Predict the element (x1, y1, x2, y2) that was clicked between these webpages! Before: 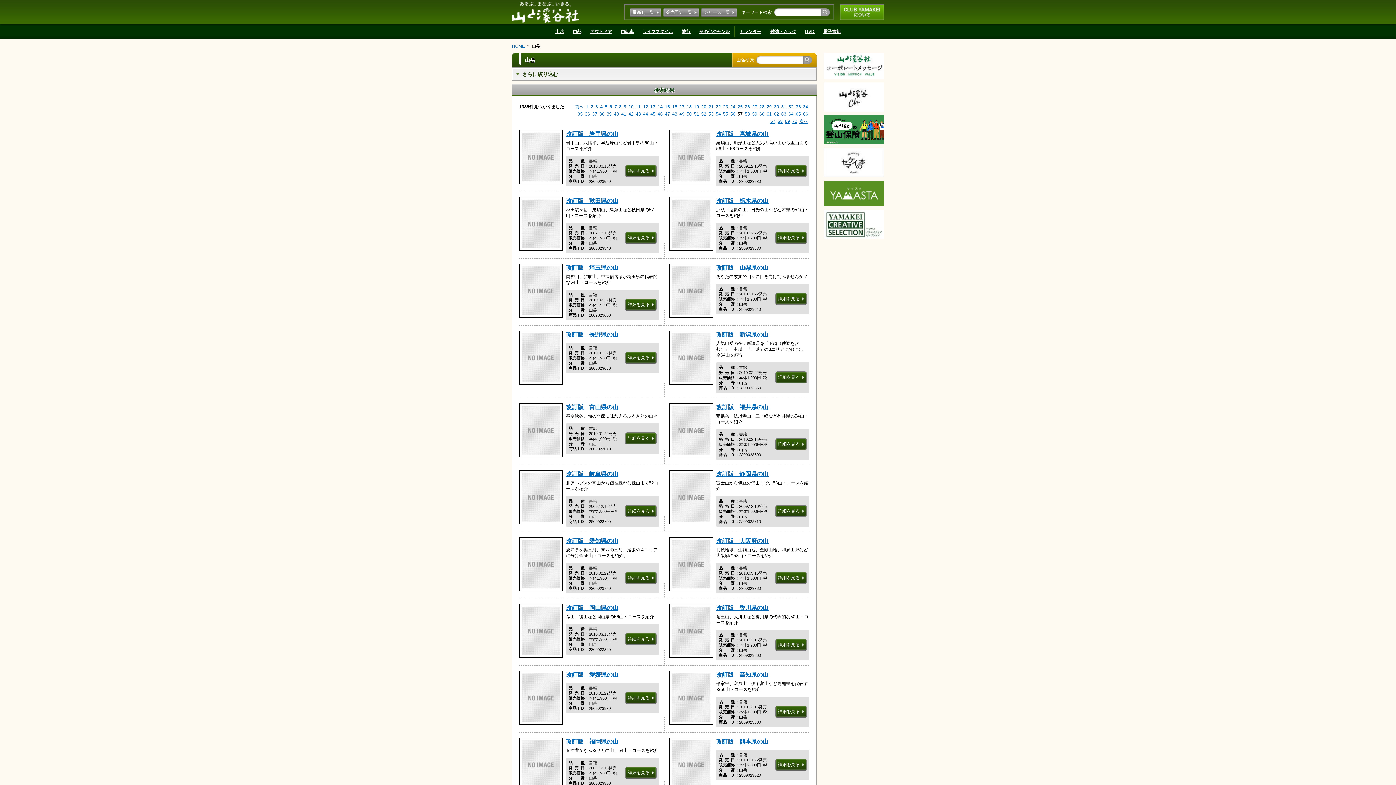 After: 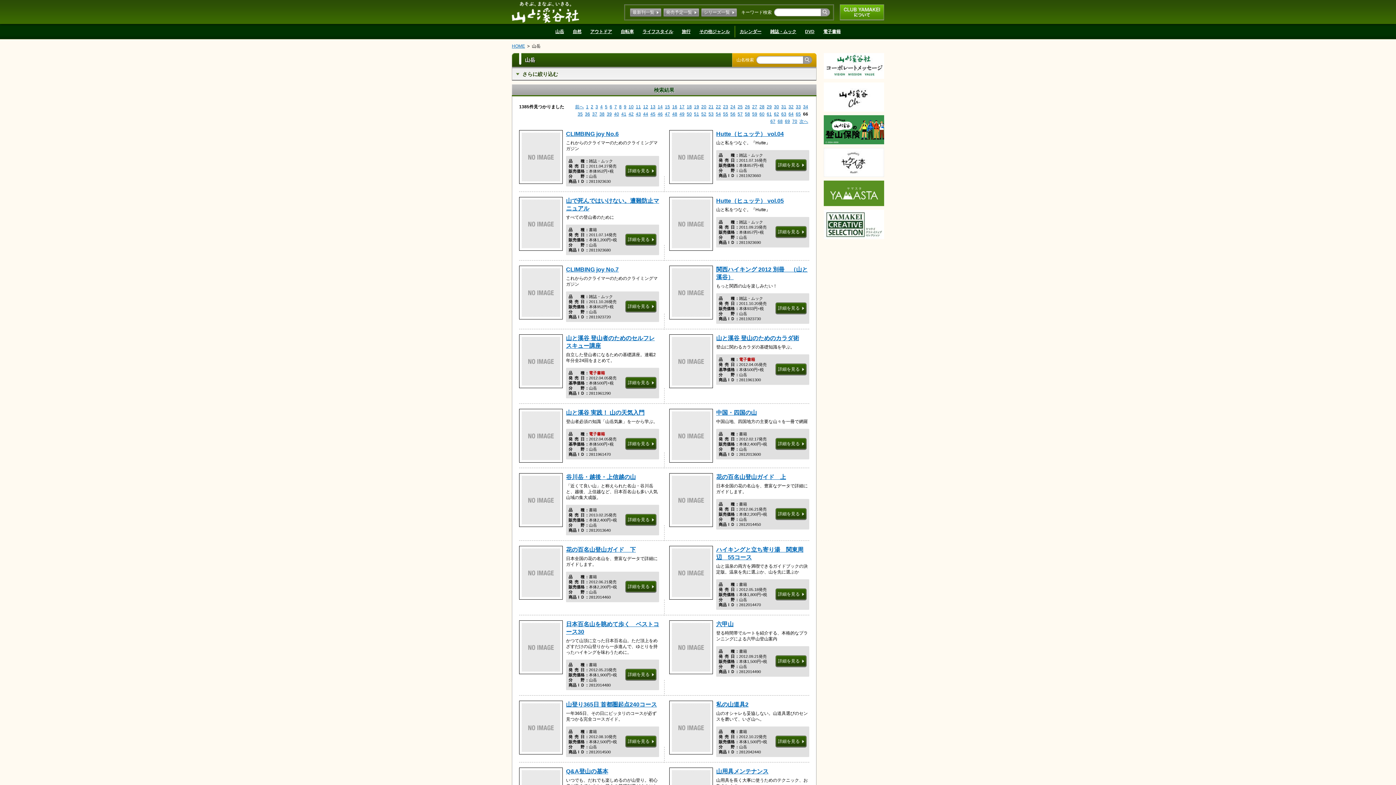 Action: bbox: (802, 110, 809, 117) label: 66